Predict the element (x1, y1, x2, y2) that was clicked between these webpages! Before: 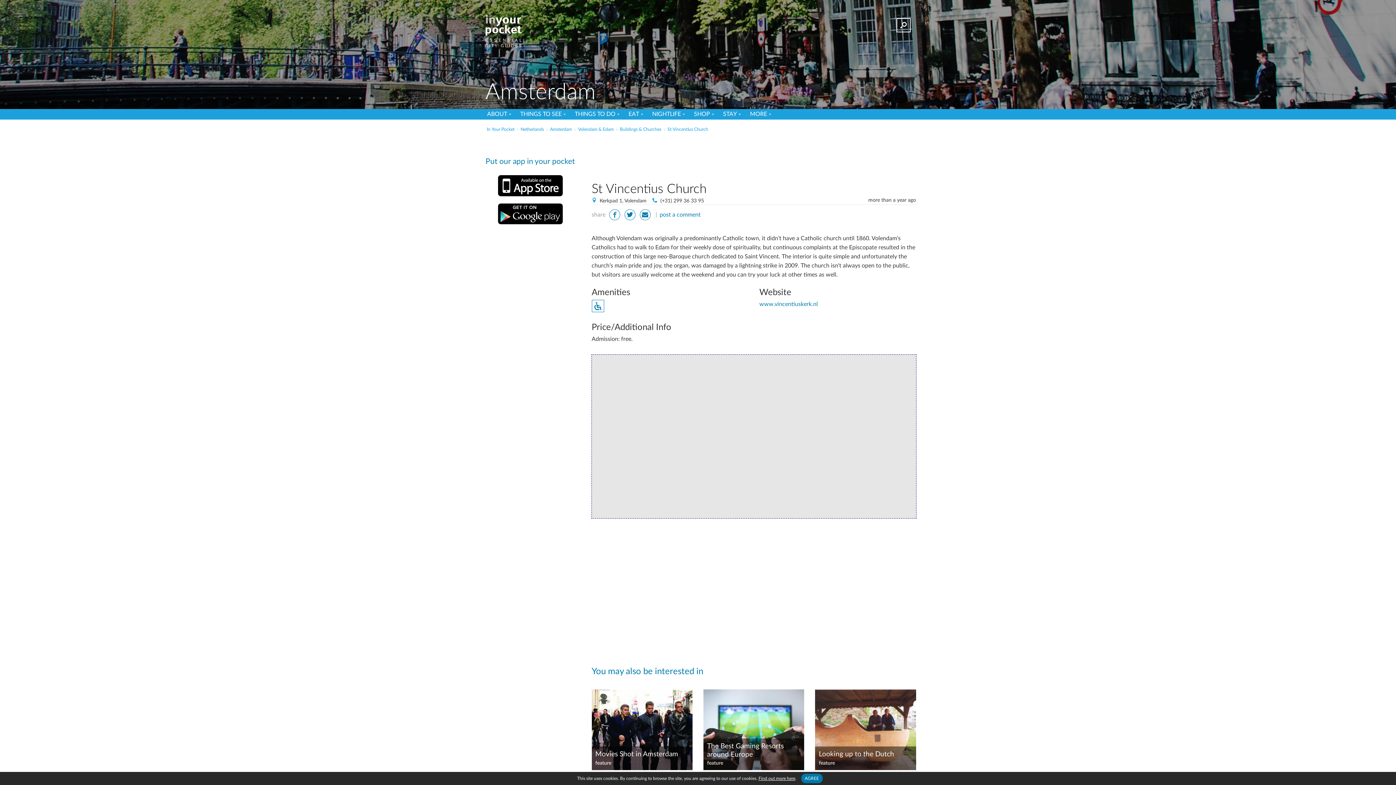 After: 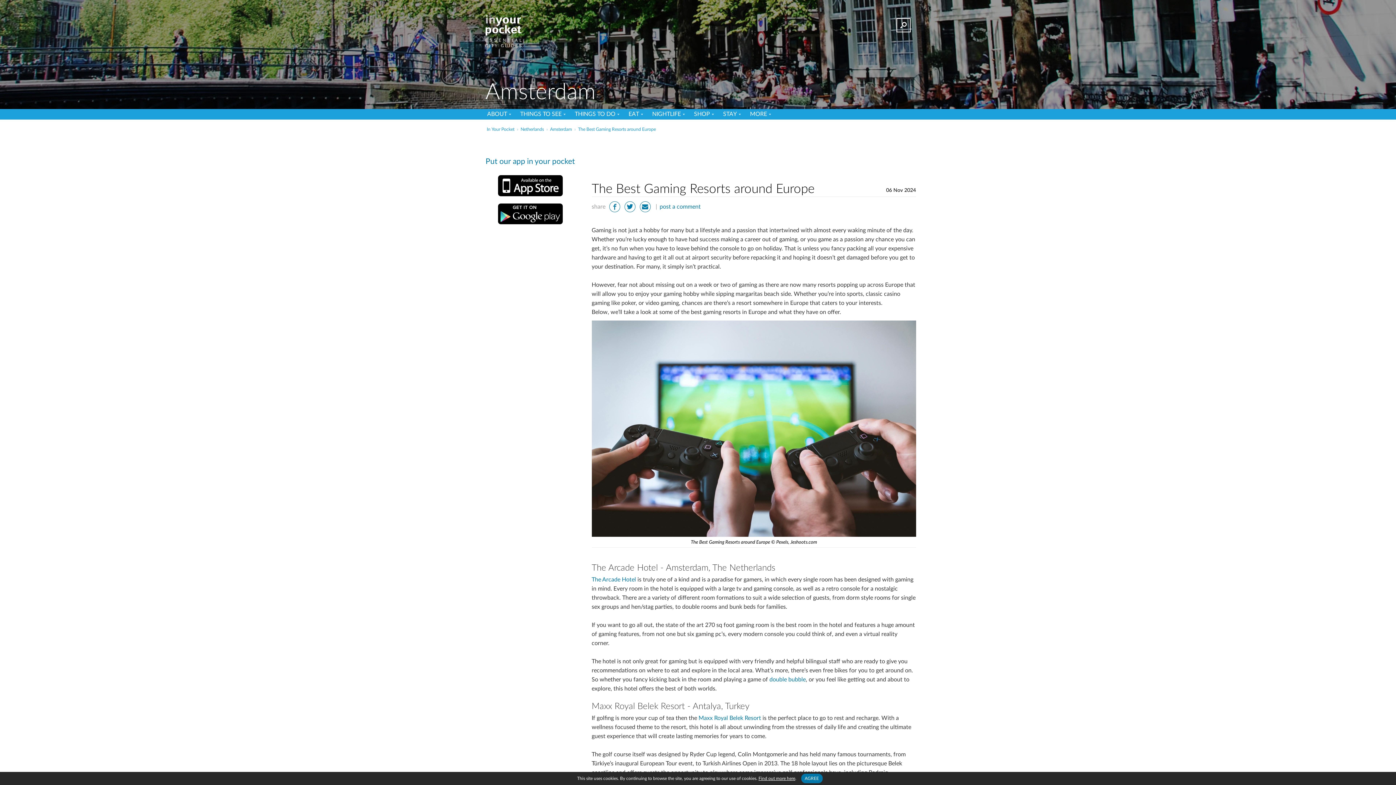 Action: bbox: (707, 742, 800, 758) label: The Best Gaming Resorts around Europe